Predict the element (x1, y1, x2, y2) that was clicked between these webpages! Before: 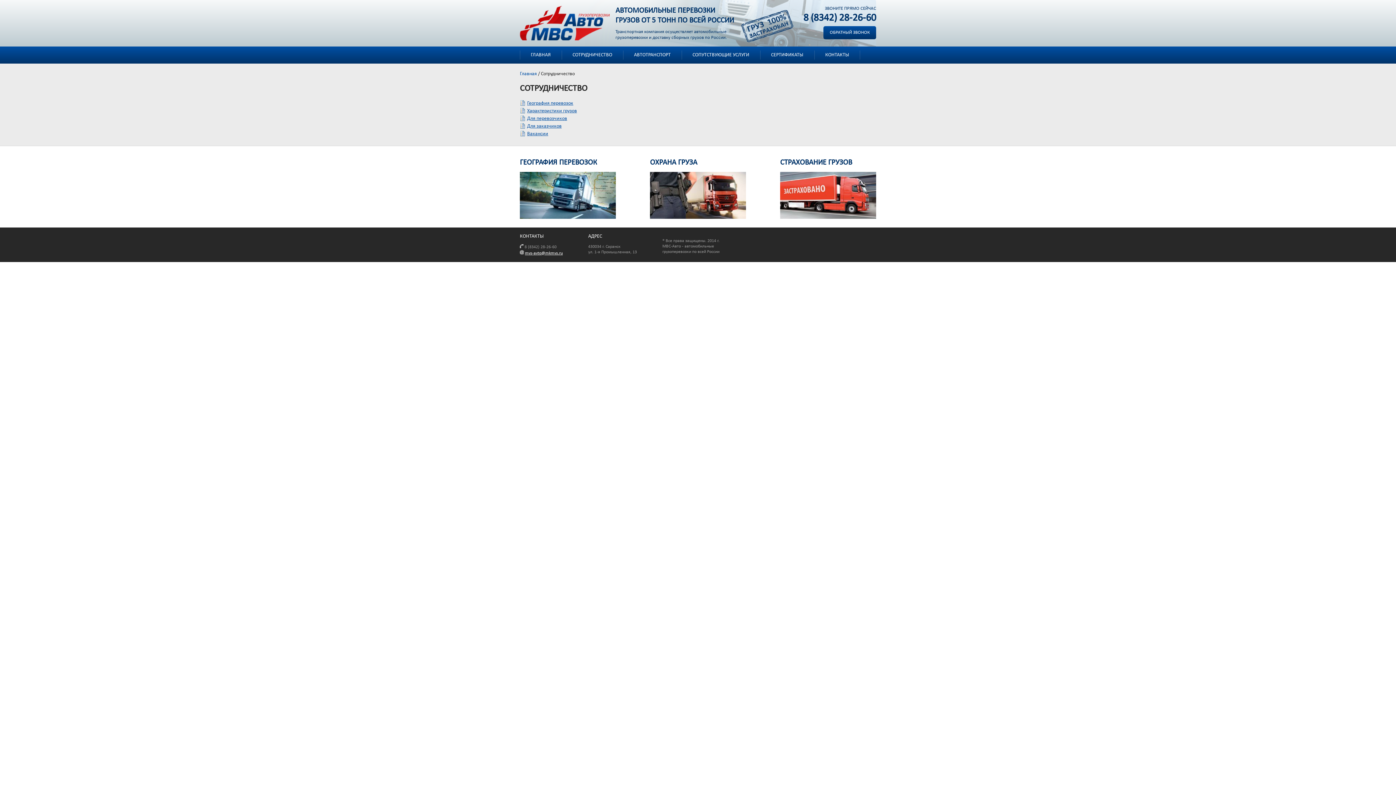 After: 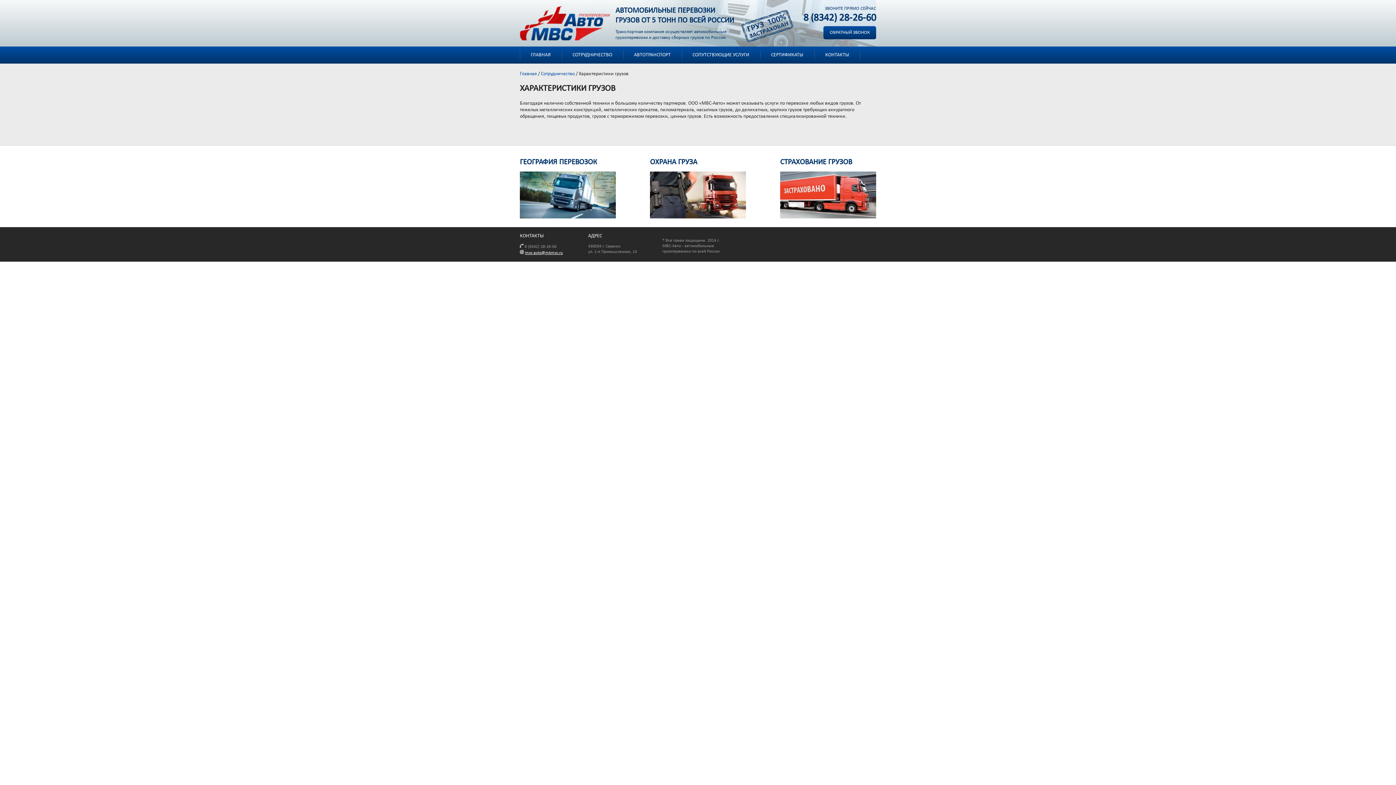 Action: label: Характеристики грузов bbox: (527, 108, 577, 113)